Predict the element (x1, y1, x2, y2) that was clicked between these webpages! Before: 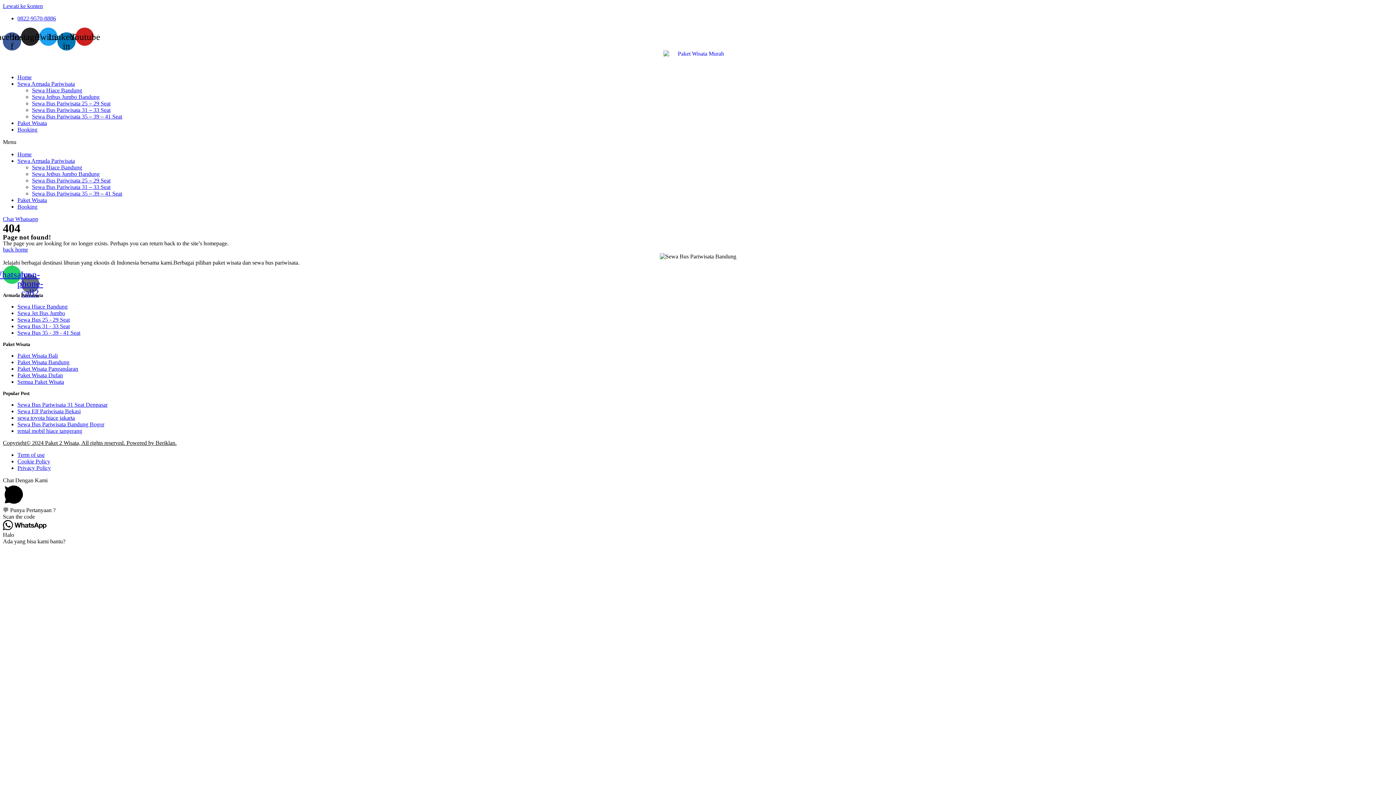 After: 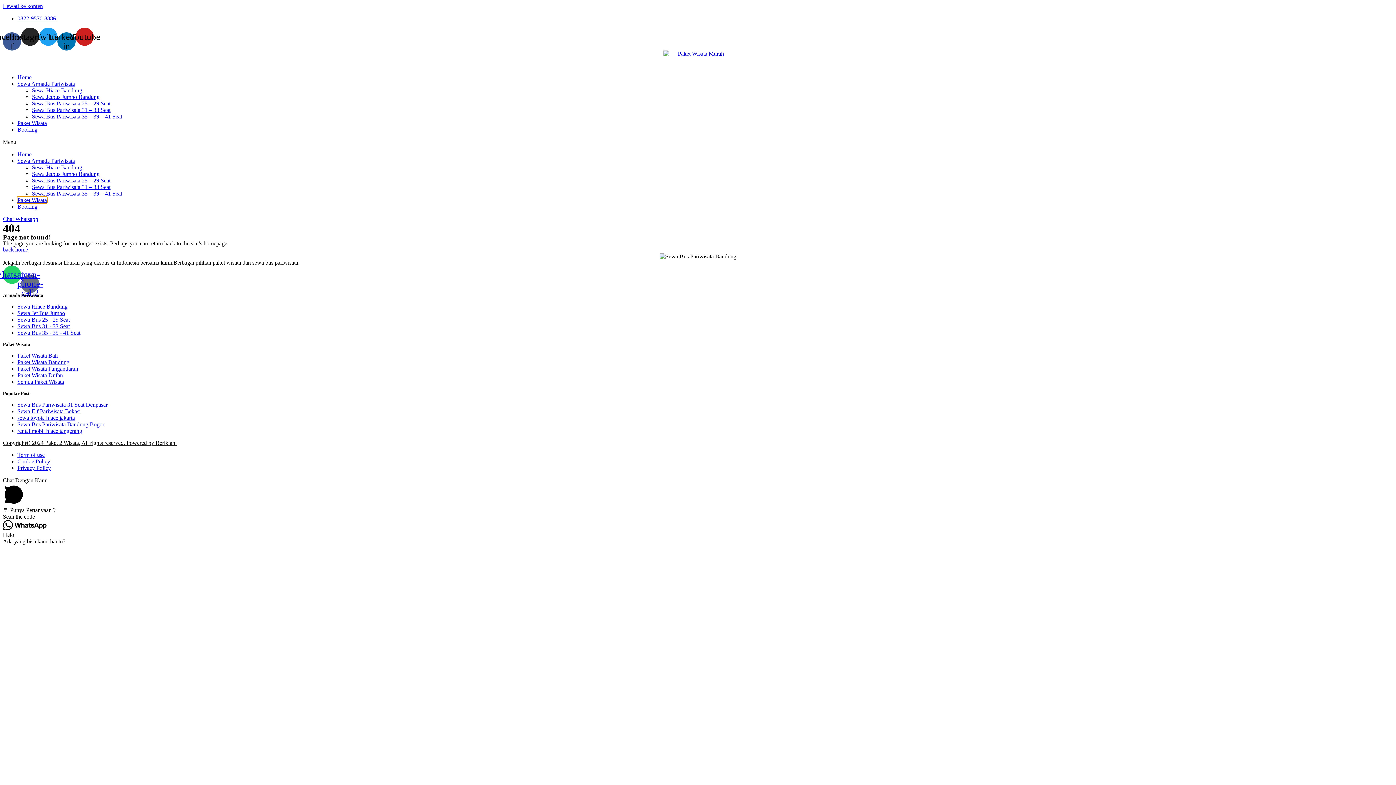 Action: label: Paket Wisata bbox: (17, 196, 46, 203)